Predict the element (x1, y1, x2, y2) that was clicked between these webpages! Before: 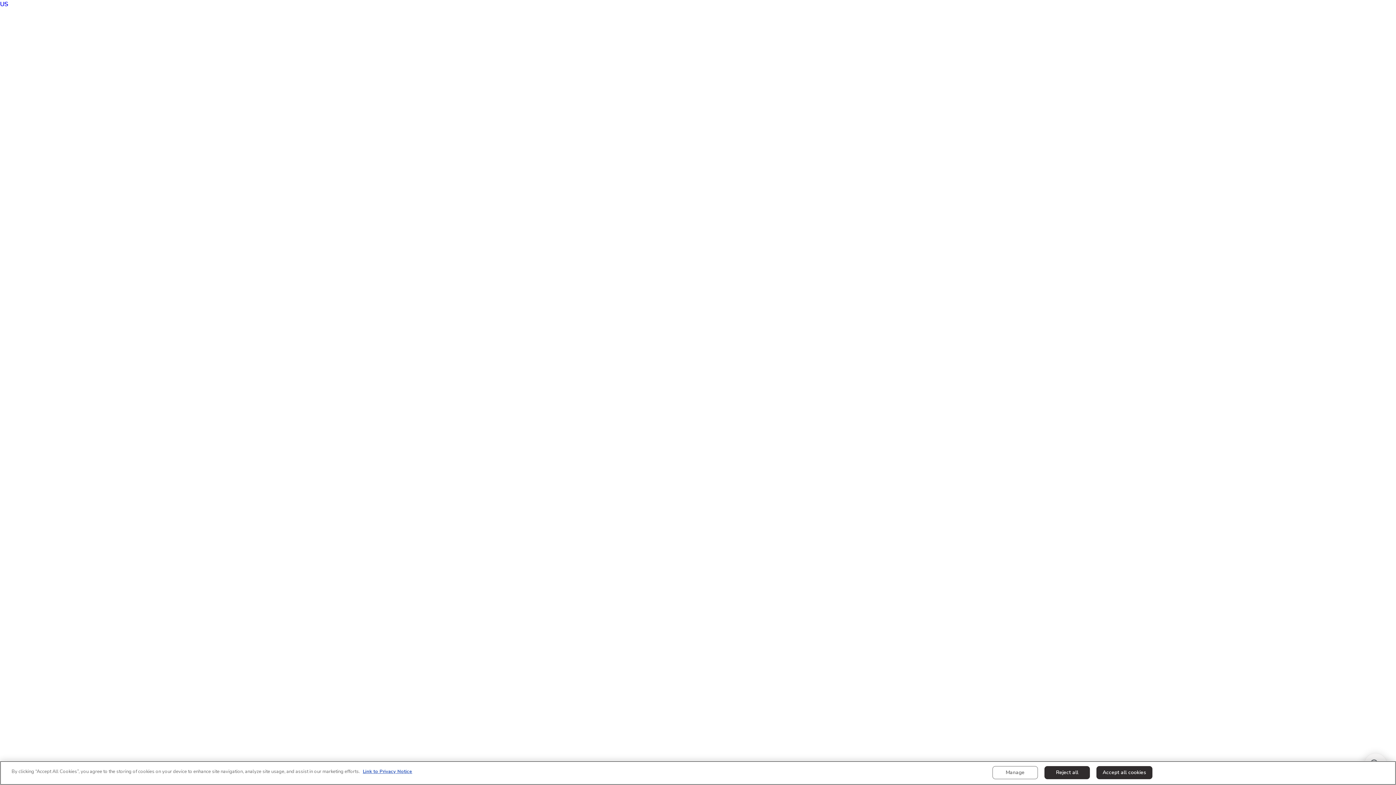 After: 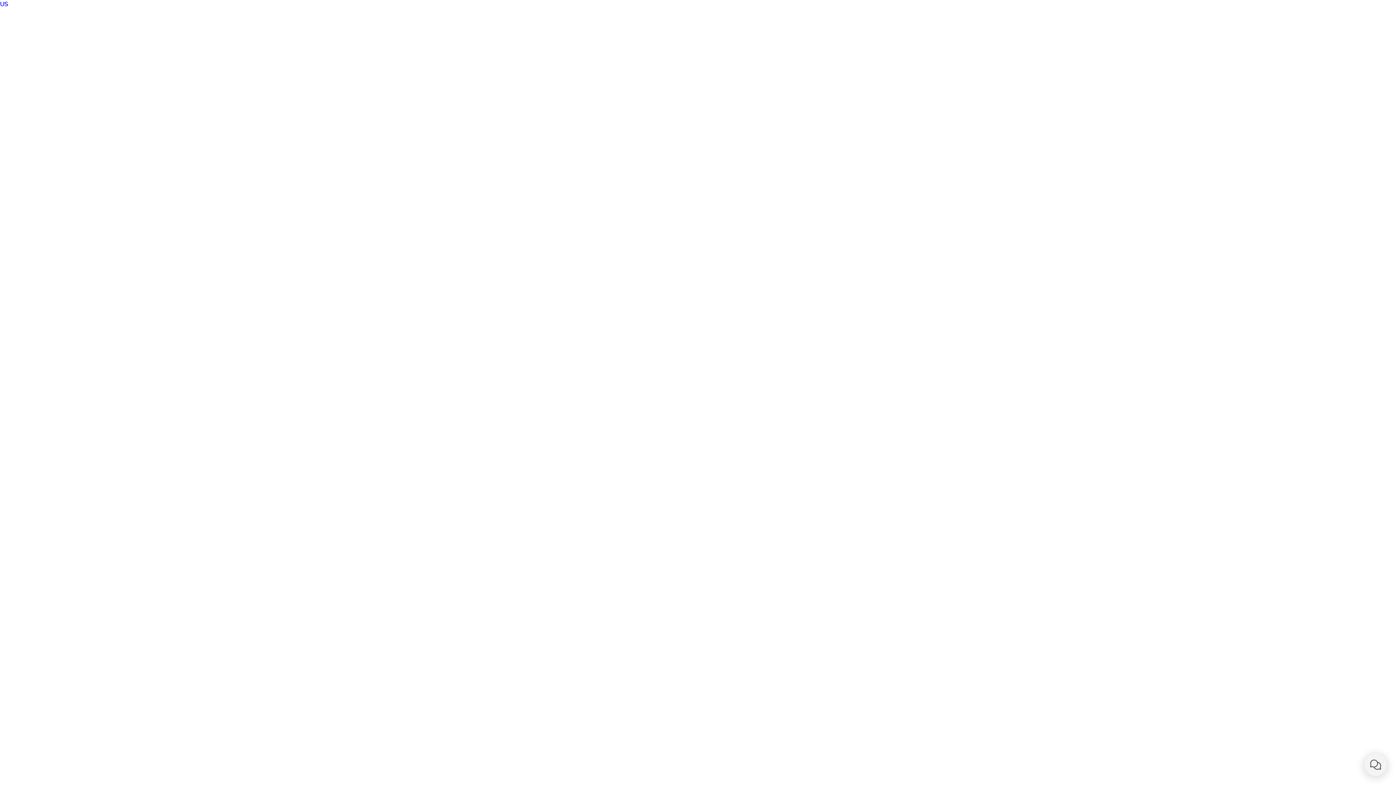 Action: bbox: (1096, 766, 1152, 779) label: Accept all cookies